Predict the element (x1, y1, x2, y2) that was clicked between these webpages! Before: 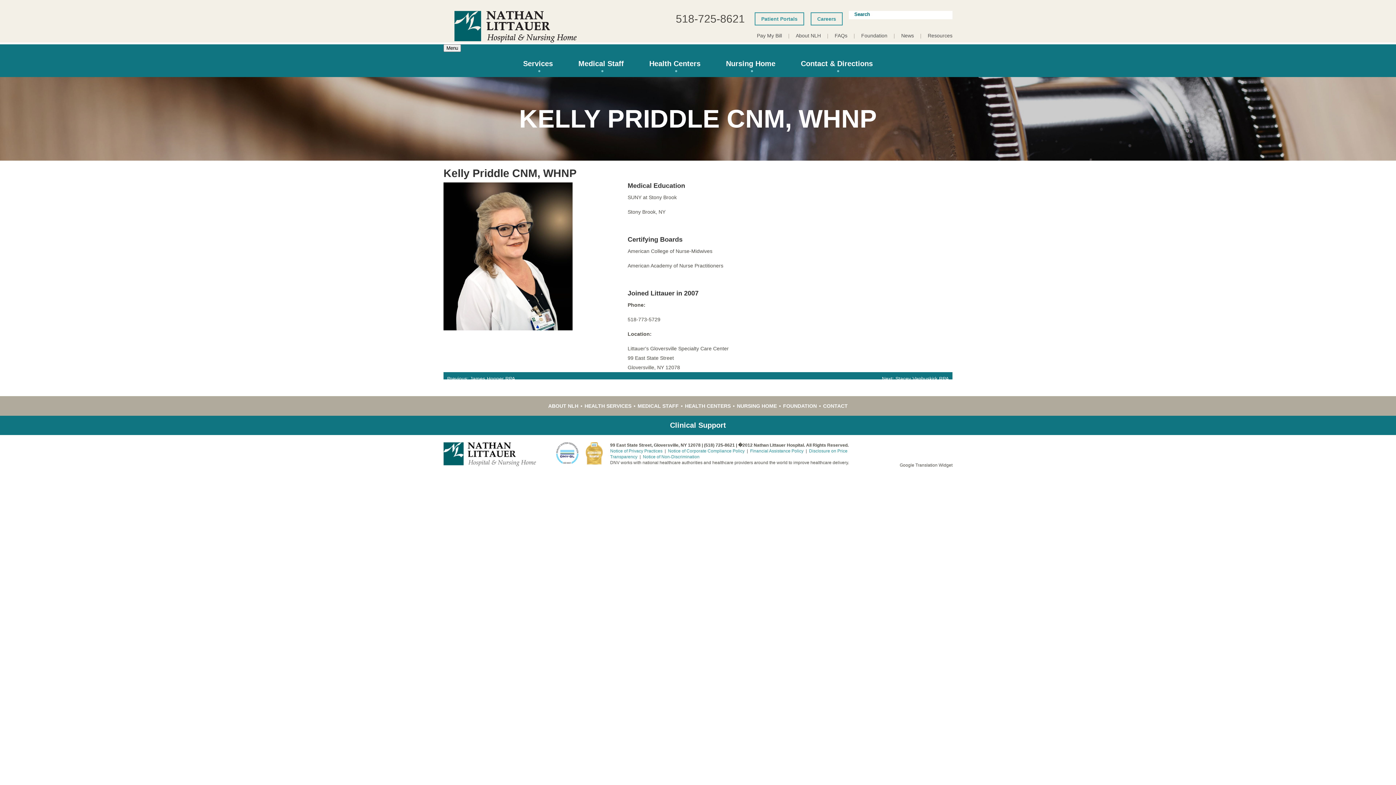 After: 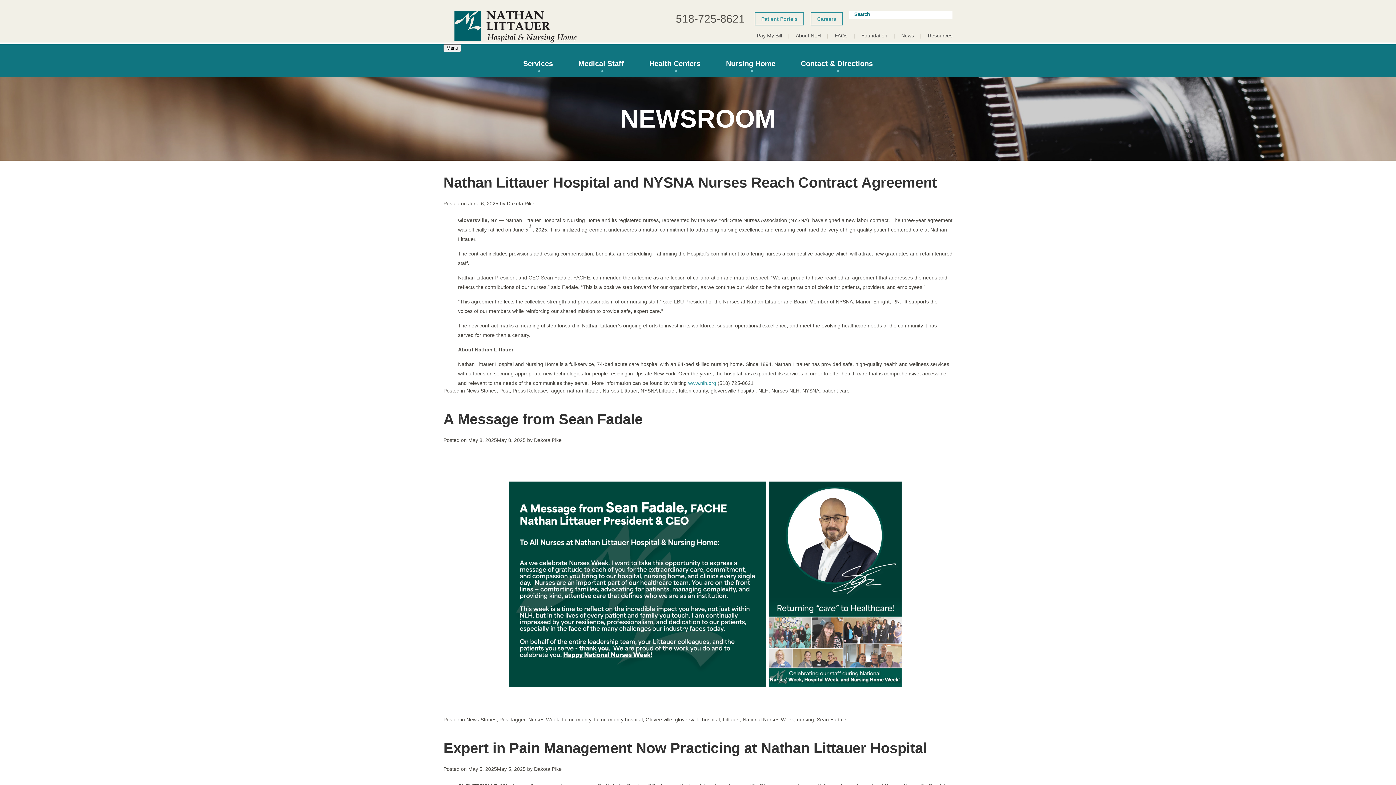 Action: label: News bbox: (895, 32, 920, 38)